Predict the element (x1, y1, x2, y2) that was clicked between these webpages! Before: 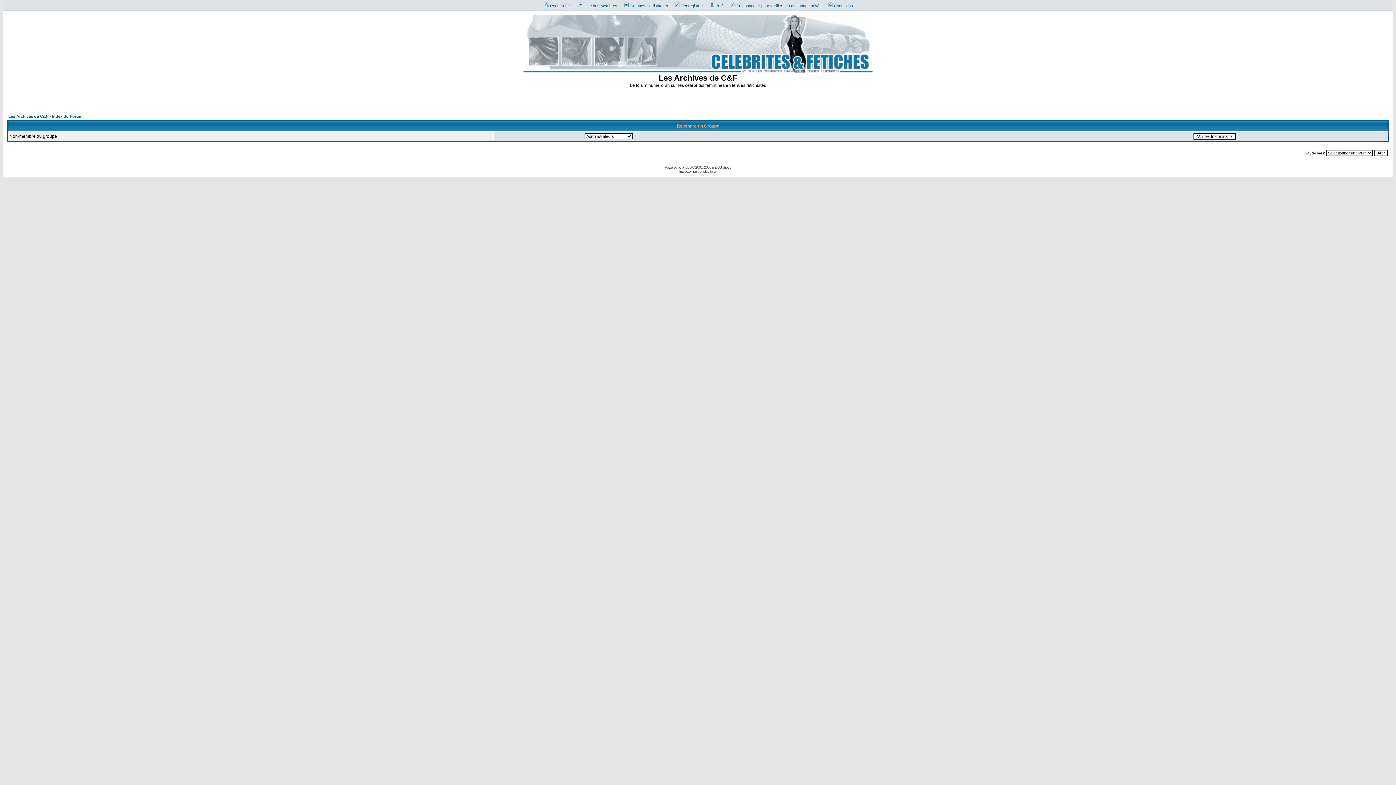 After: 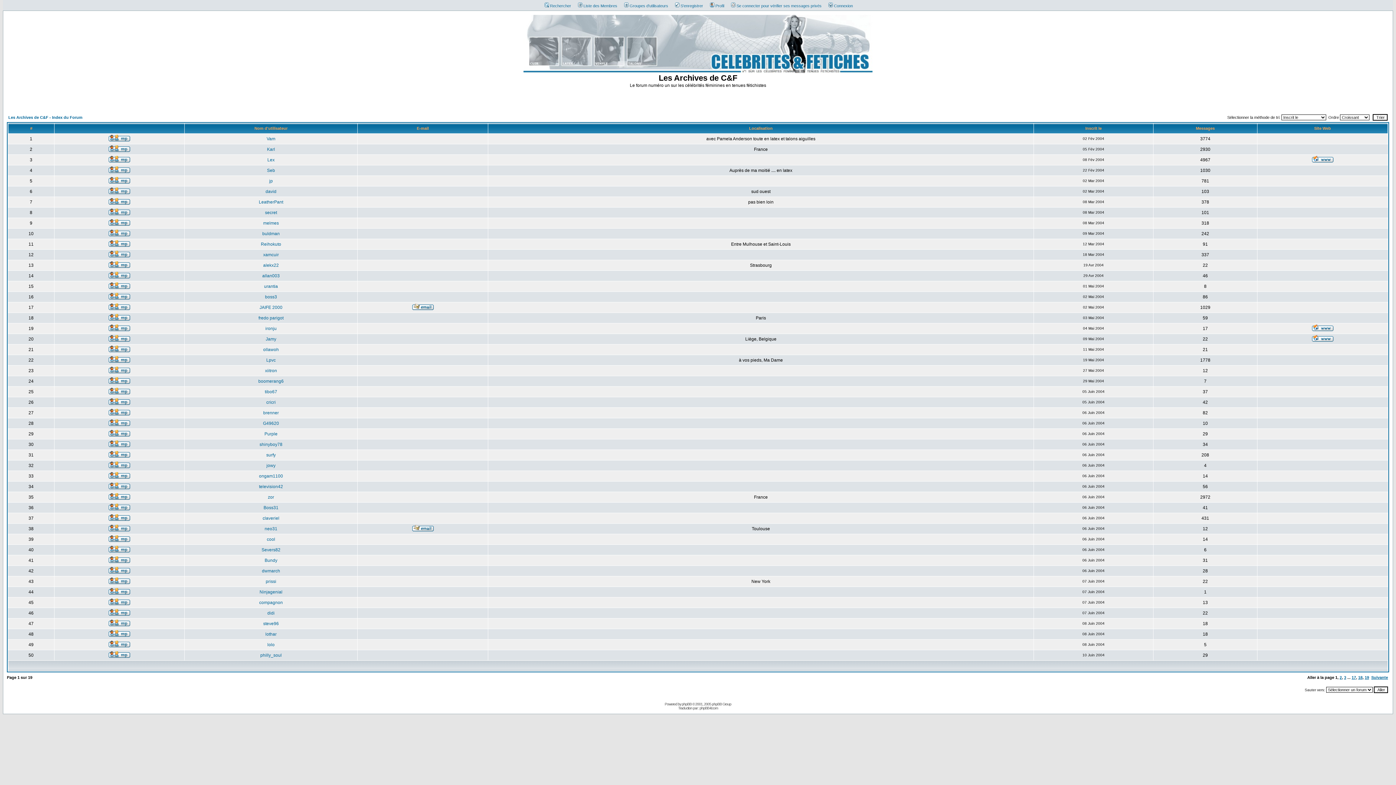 Action: bbox: (574, 3, 617, 8) label: Liste des Membres